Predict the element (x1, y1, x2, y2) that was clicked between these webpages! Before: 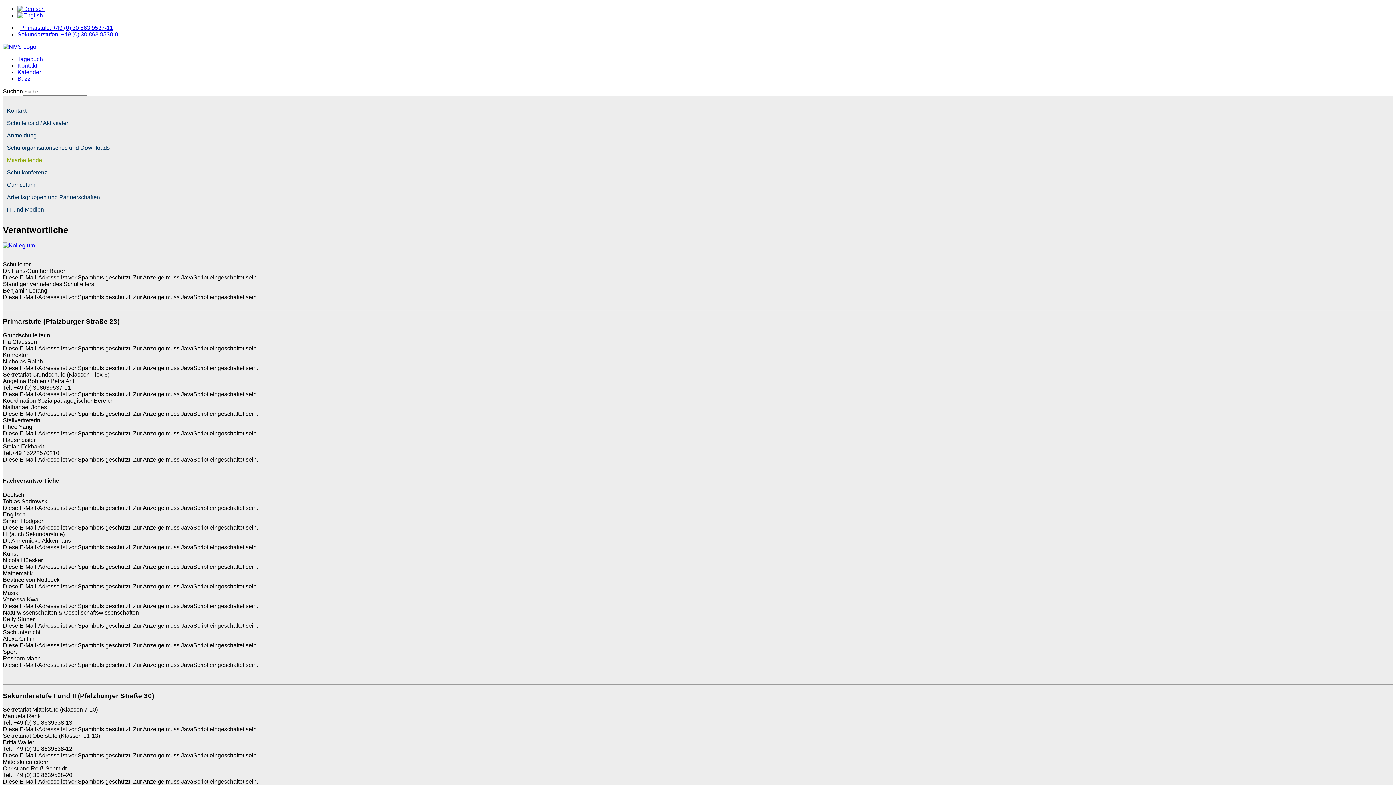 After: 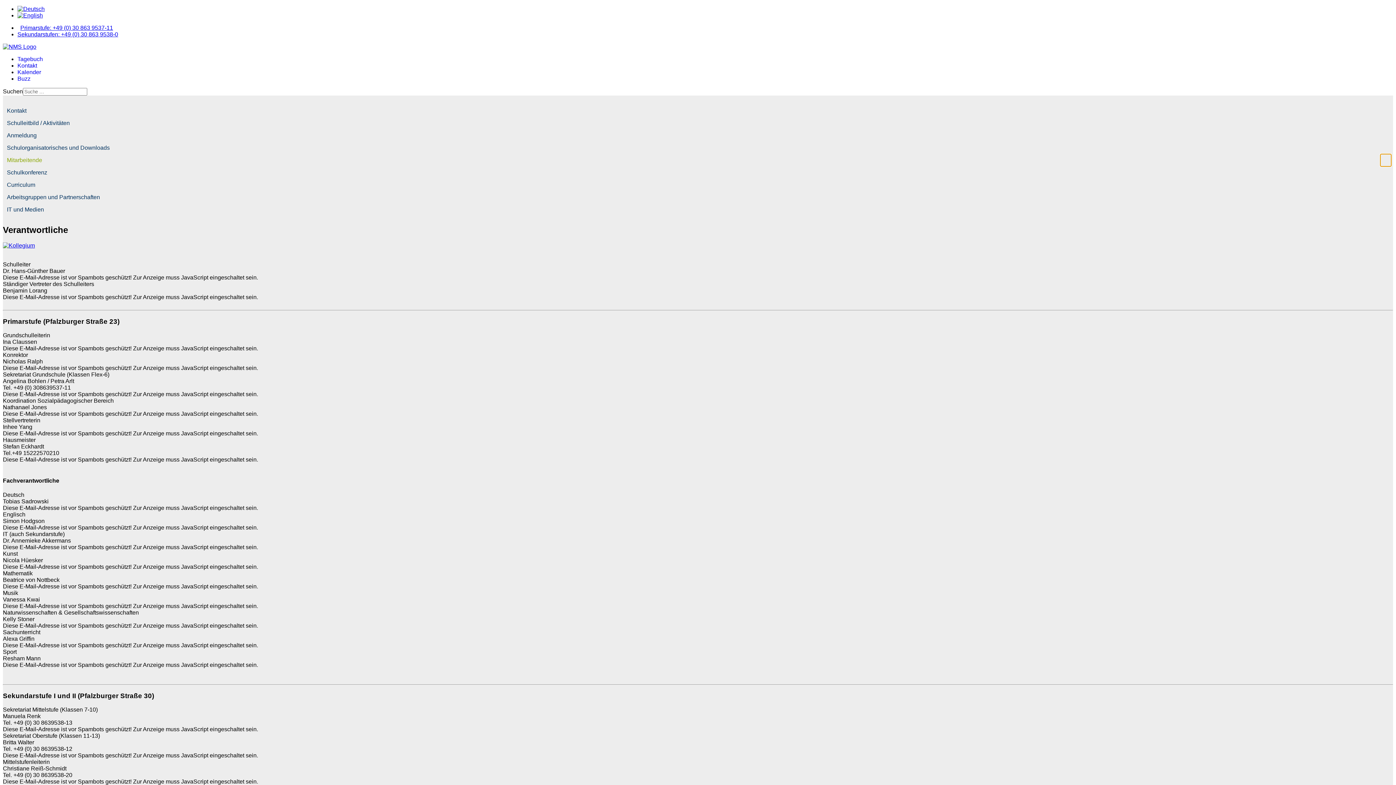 Action: label: ACCORDEONMENUCK_TOGGLER_LABEL bbox: (1380, 154, 1391, 166)